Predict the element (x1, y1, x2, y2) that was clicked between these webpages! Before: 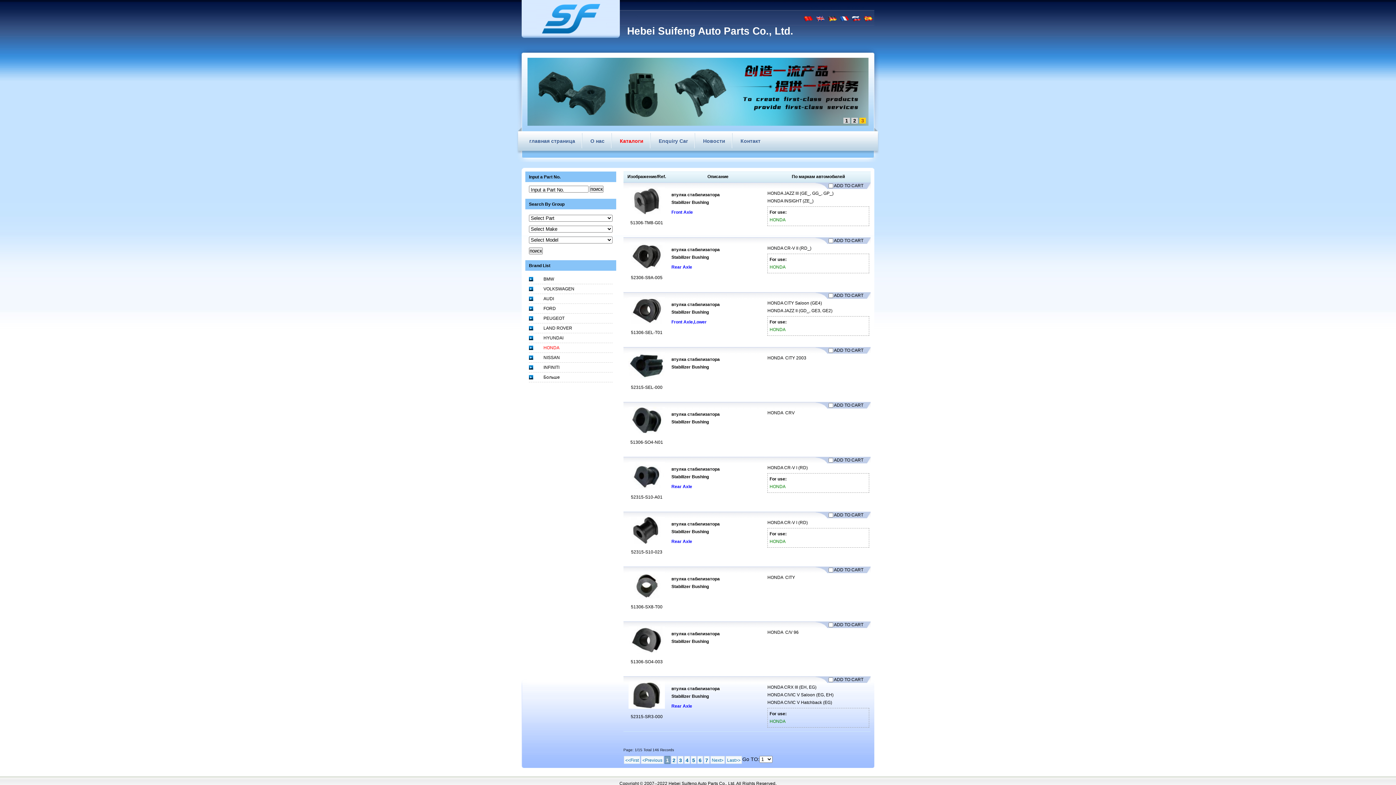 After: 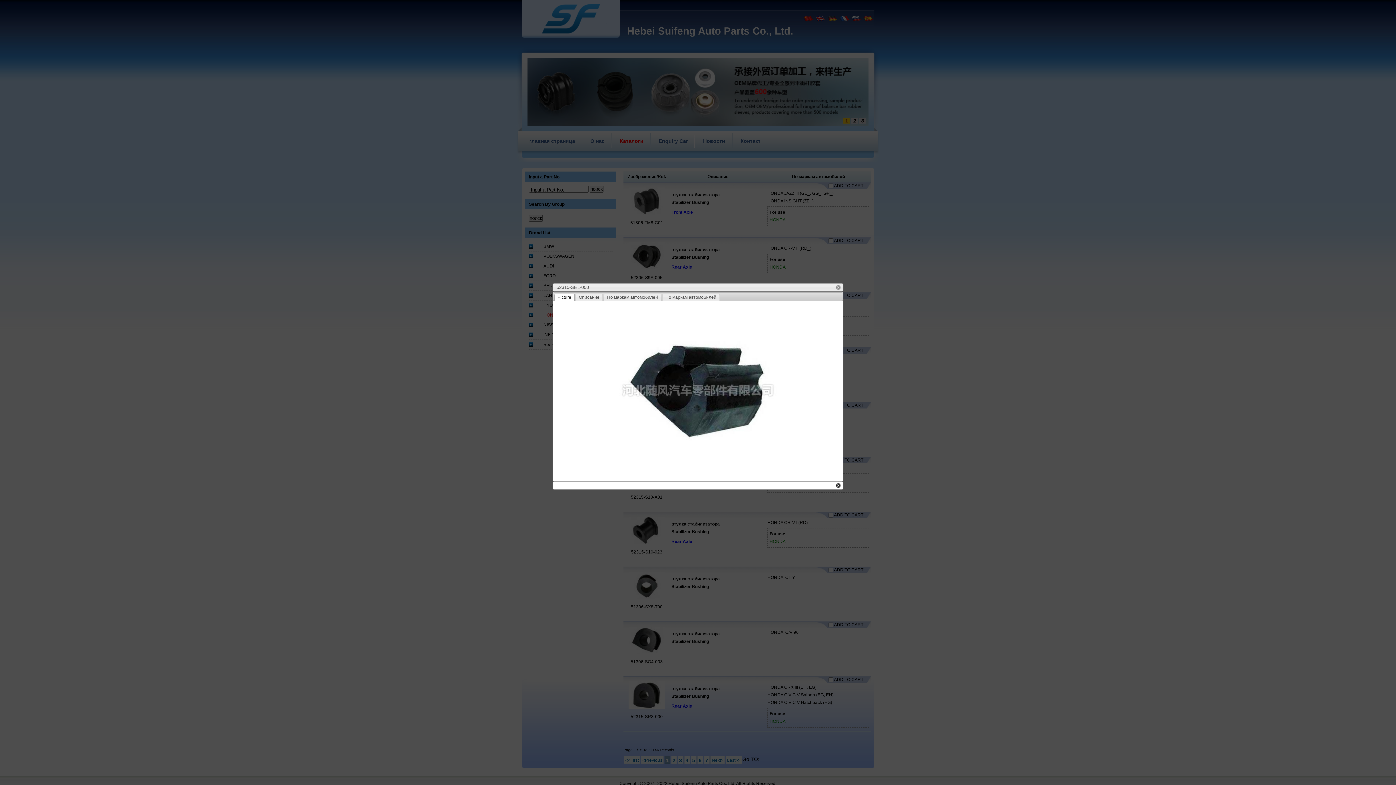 Action: bbox: (625, 348, 668, 384)